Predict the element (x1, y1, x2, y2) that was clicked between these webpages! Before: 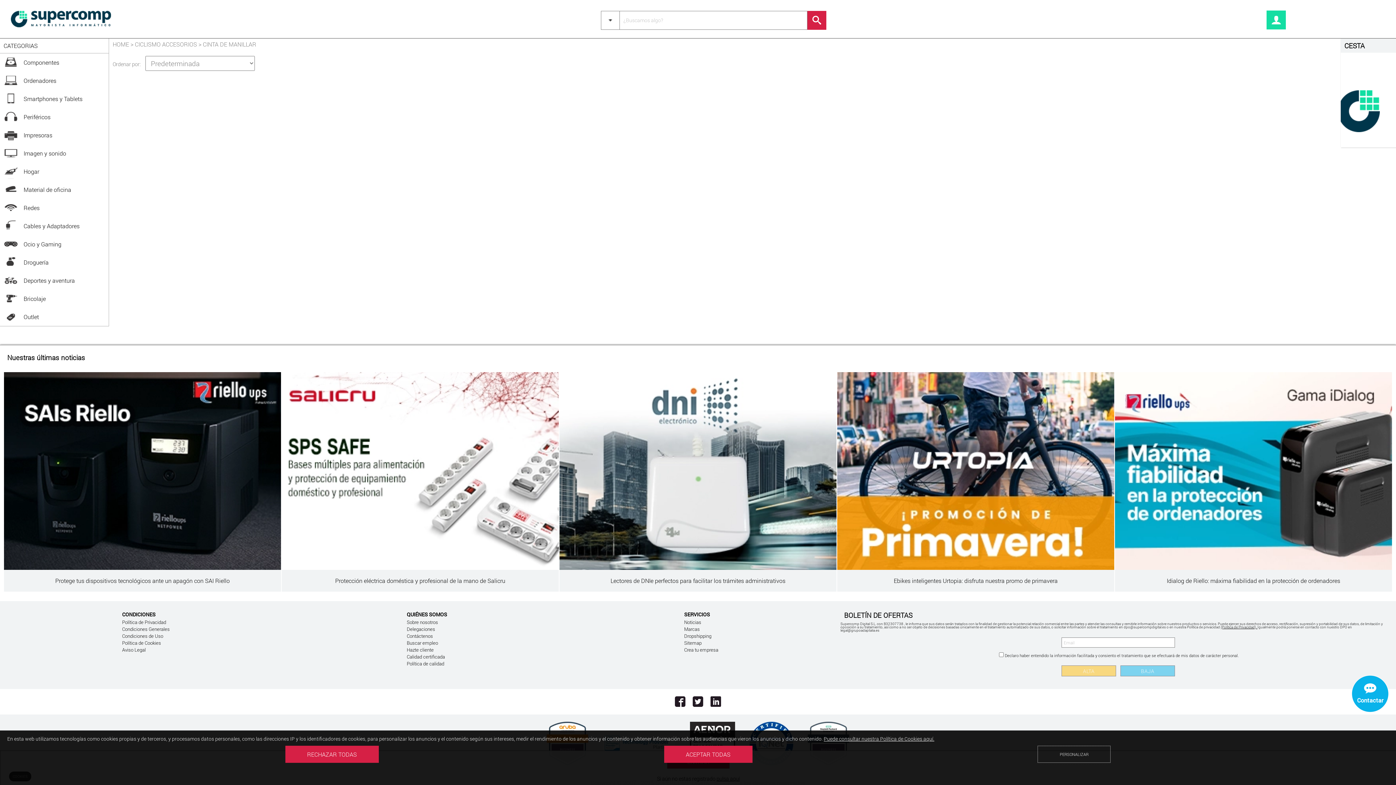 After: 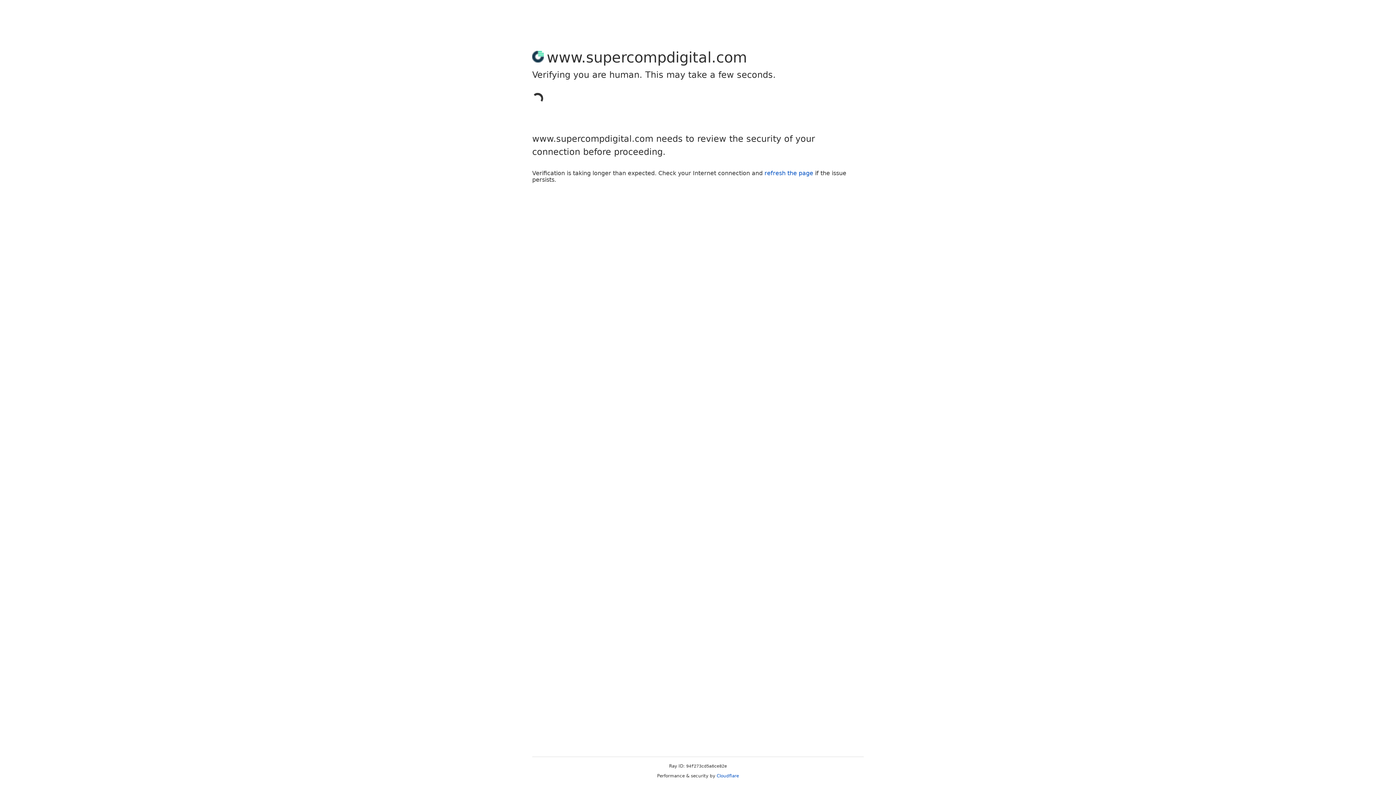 Action: label: Contáctenos bbox: (406, 633, 433, 639)